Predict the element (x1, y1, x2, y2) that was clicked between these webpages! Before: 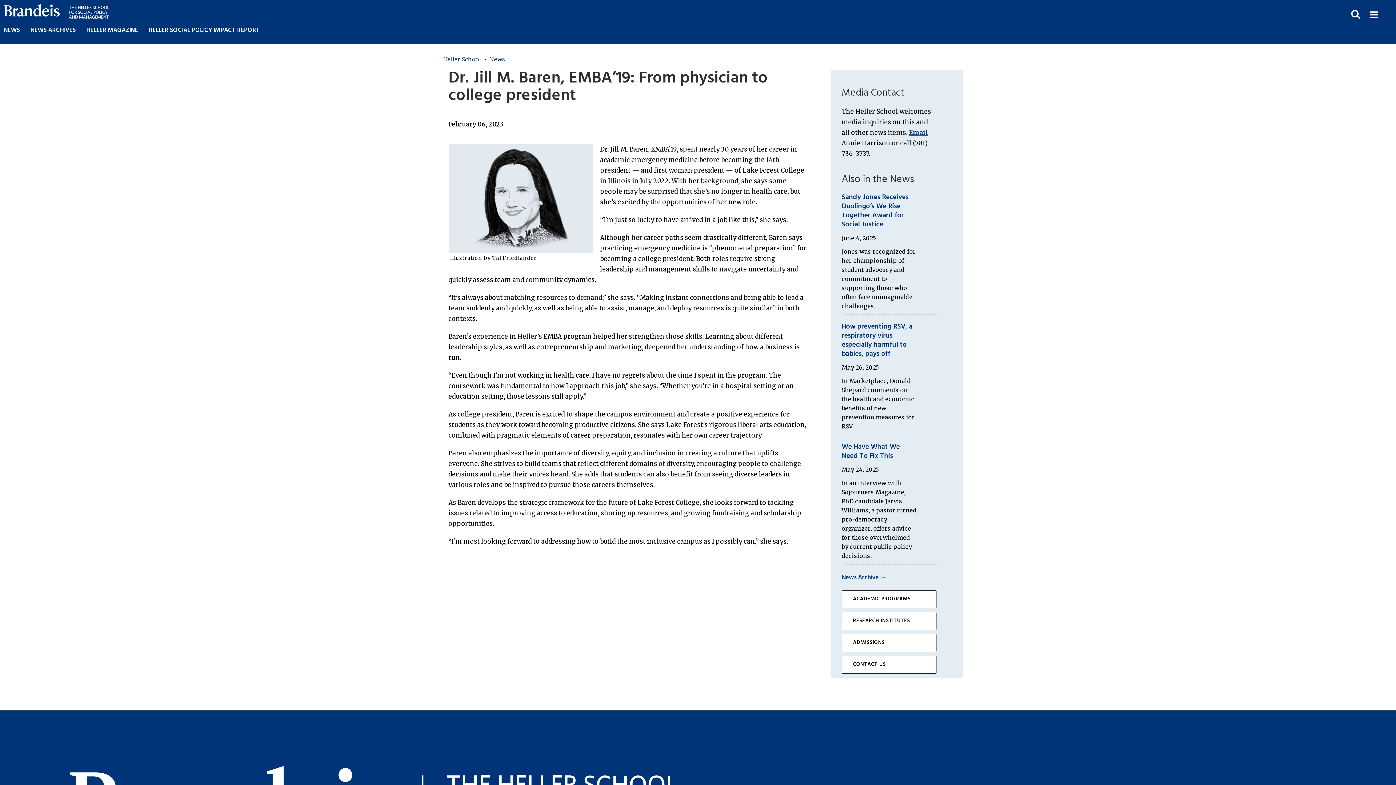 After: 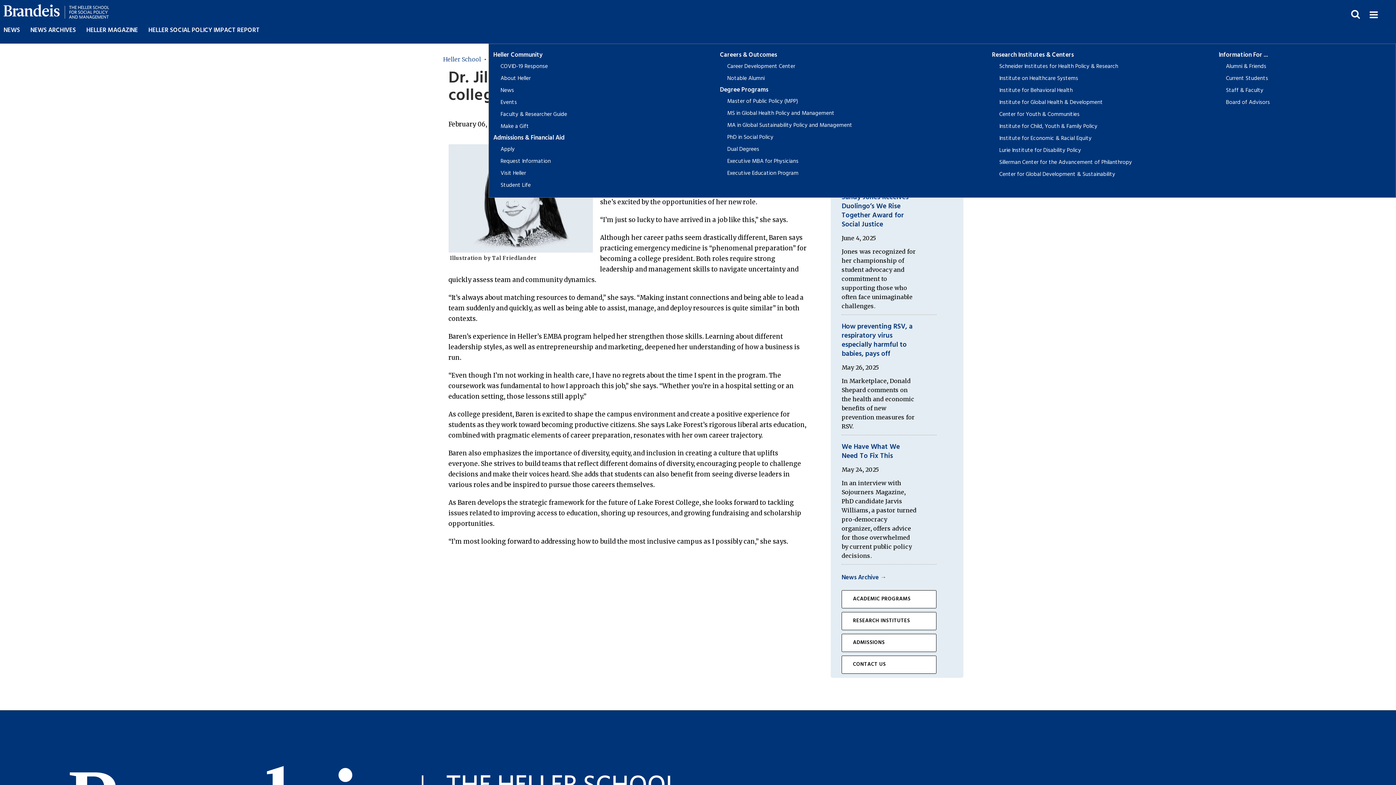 Action: label:  
Main Menu bbox: (1365, 5, 1382, 22)